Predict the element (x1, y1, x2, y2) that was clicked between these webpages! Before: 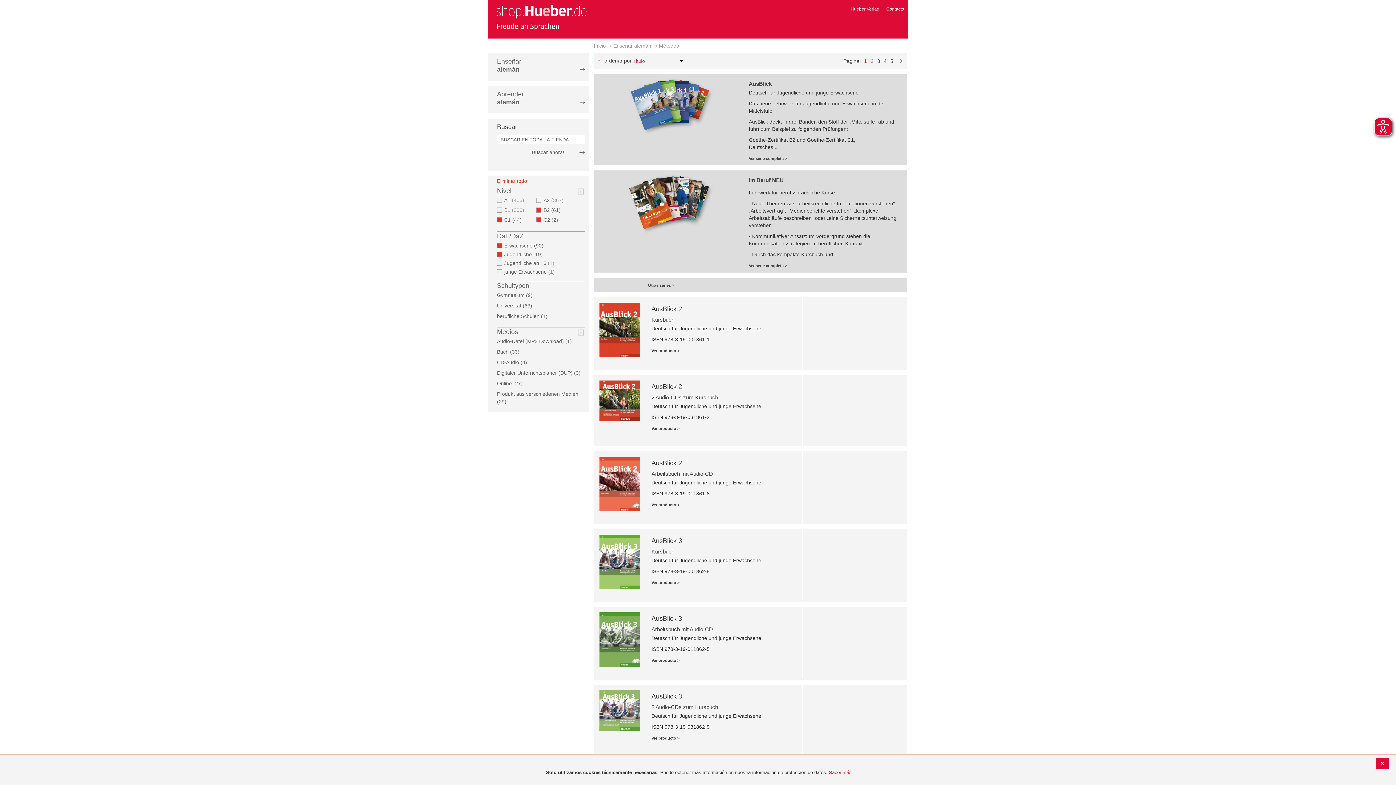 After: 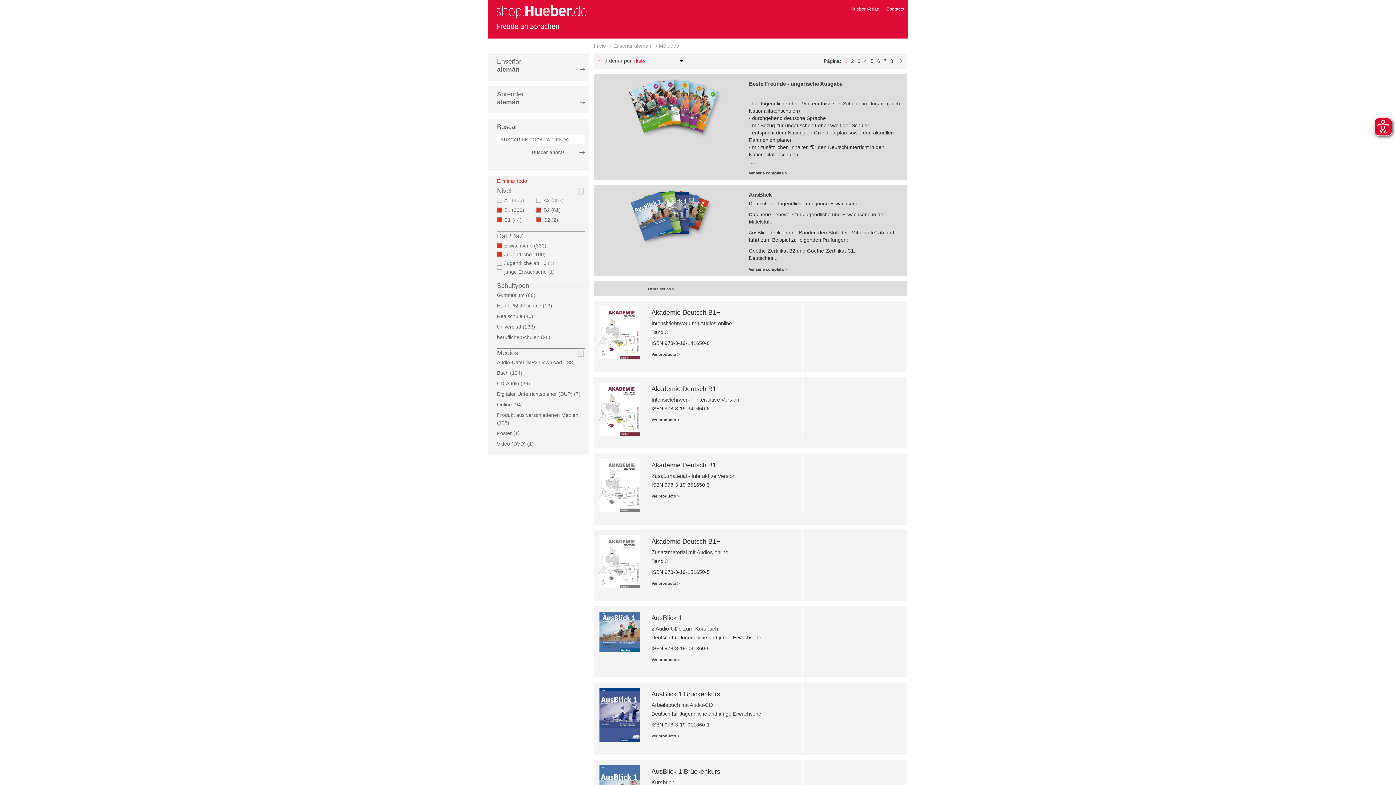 Action: label: B1 306
artículos bbox: (497, 207, 526, 213)